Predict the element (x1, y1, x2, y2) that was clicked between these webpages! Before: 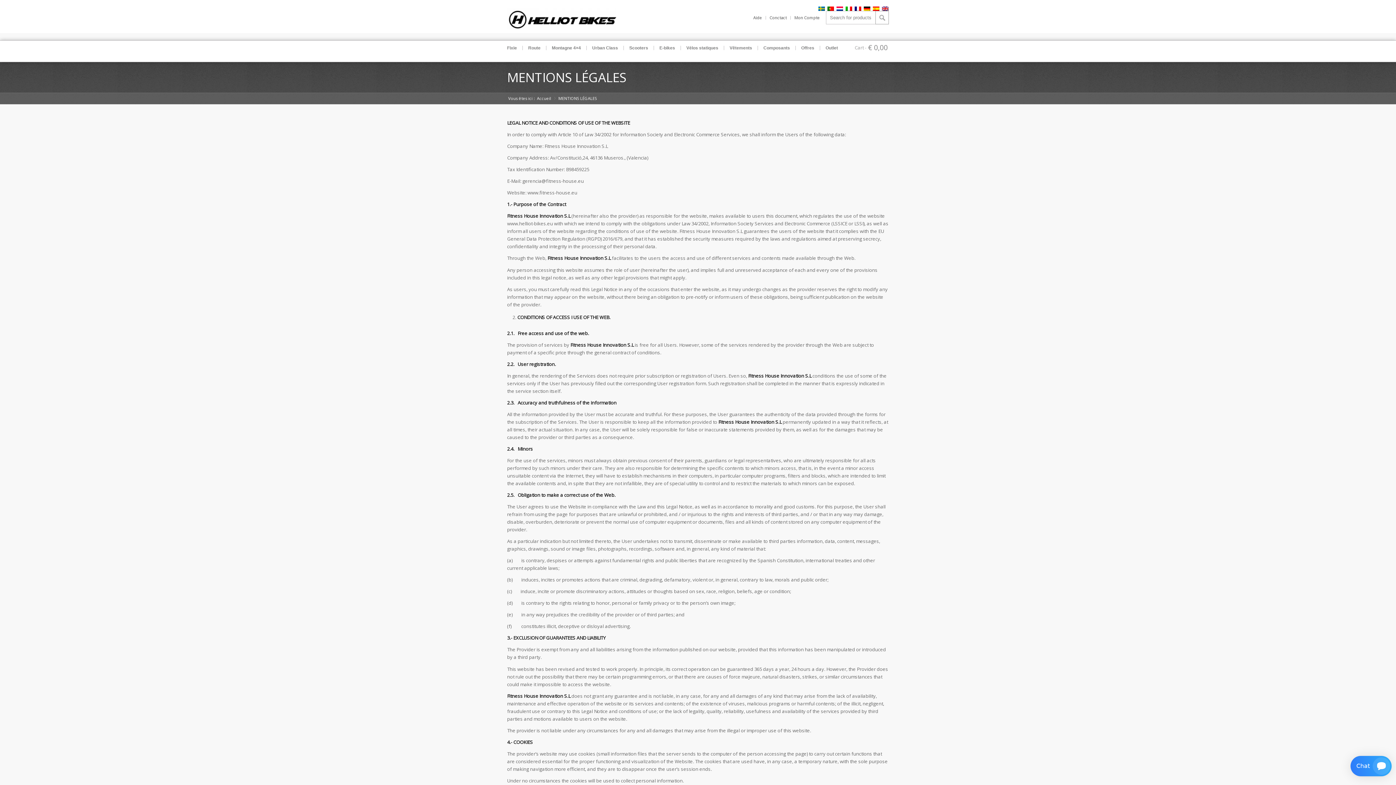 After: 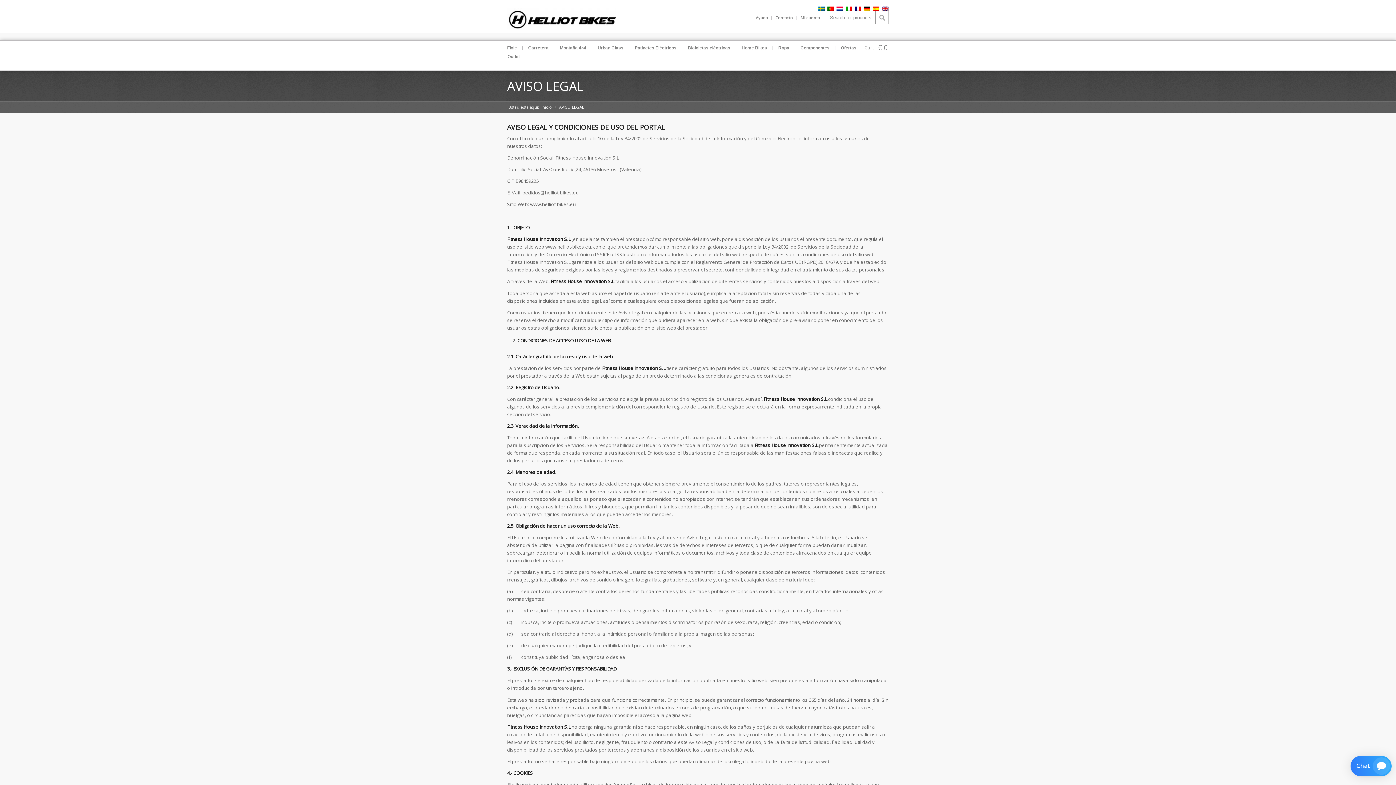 Action: bbox: (872, 2, 880, 16)